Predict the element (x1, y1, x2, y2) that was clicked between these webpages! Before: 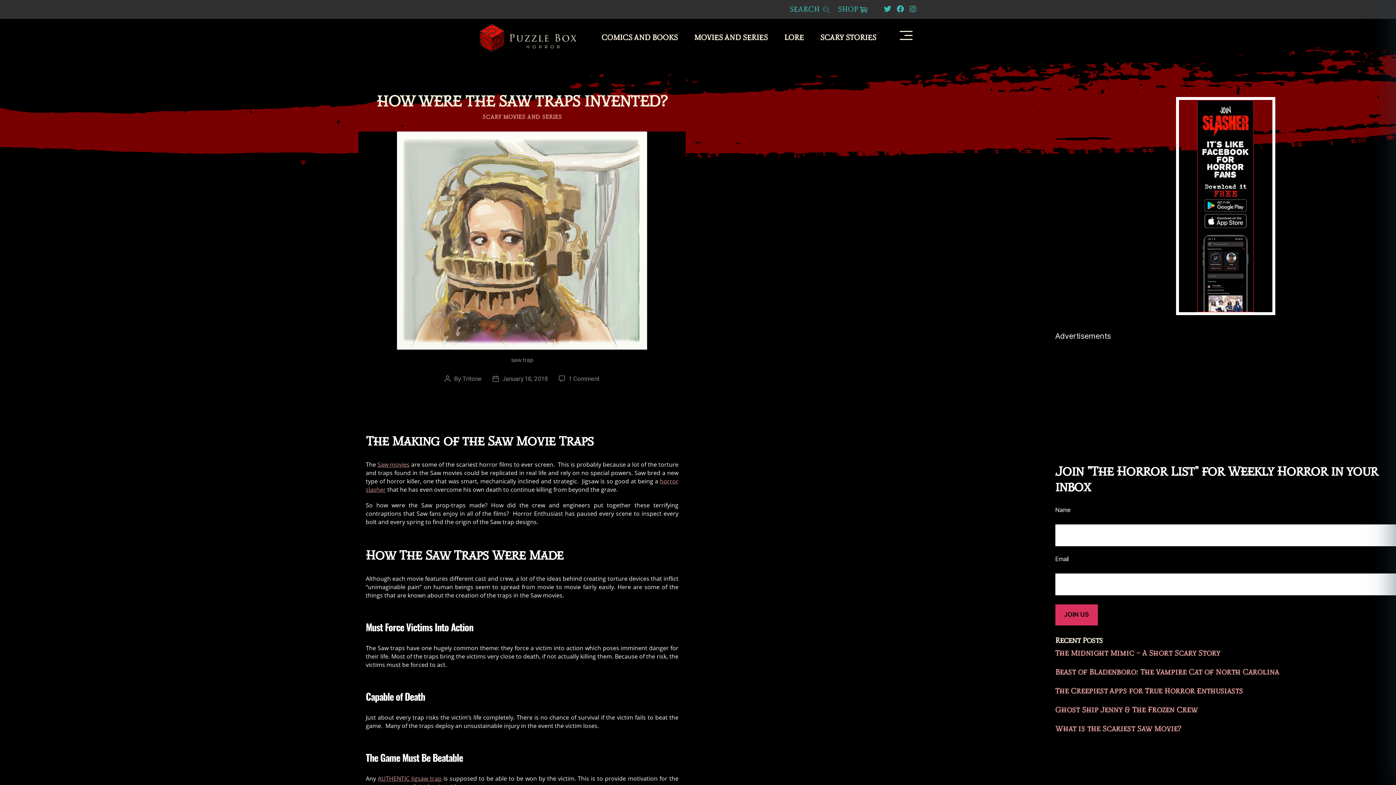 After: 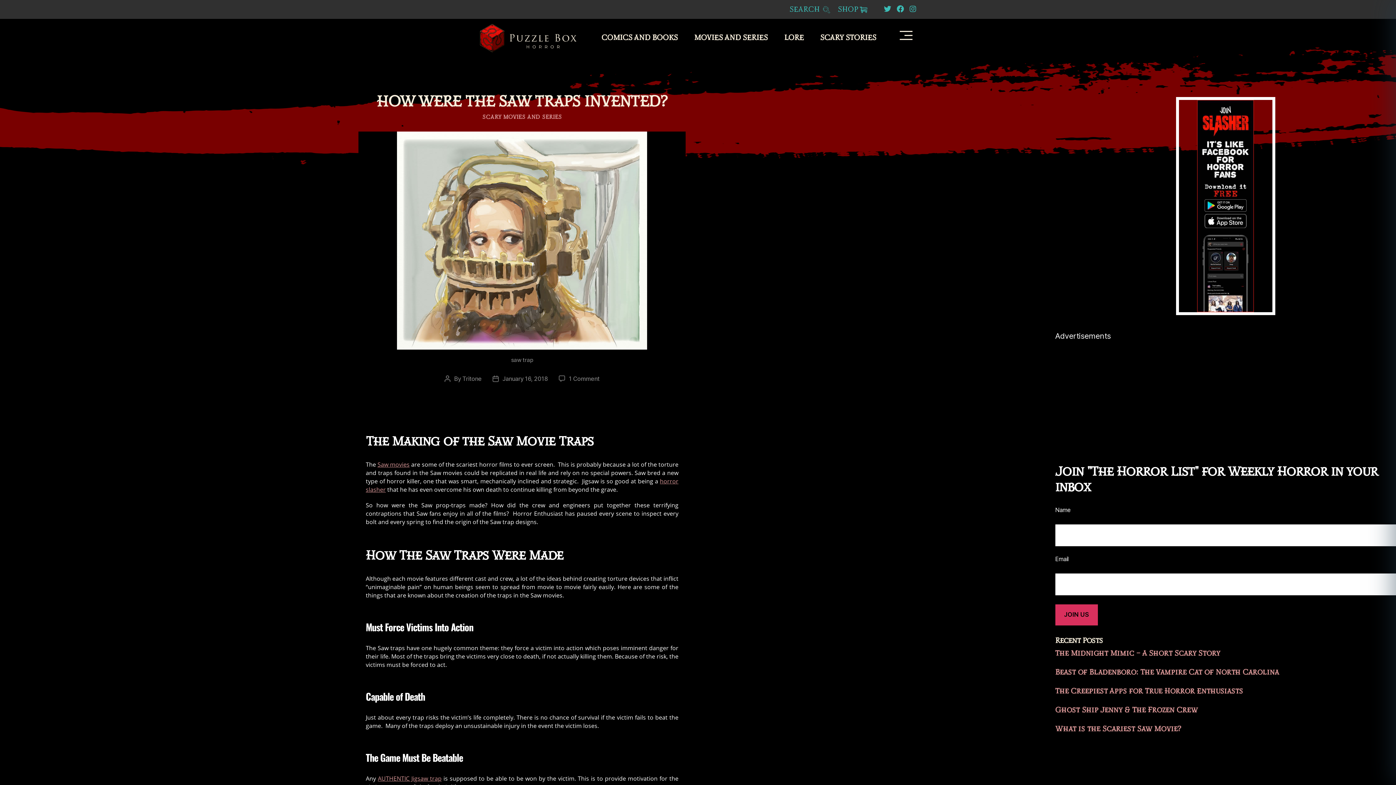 Action: bbox: (1176, 96, 1275, 315)